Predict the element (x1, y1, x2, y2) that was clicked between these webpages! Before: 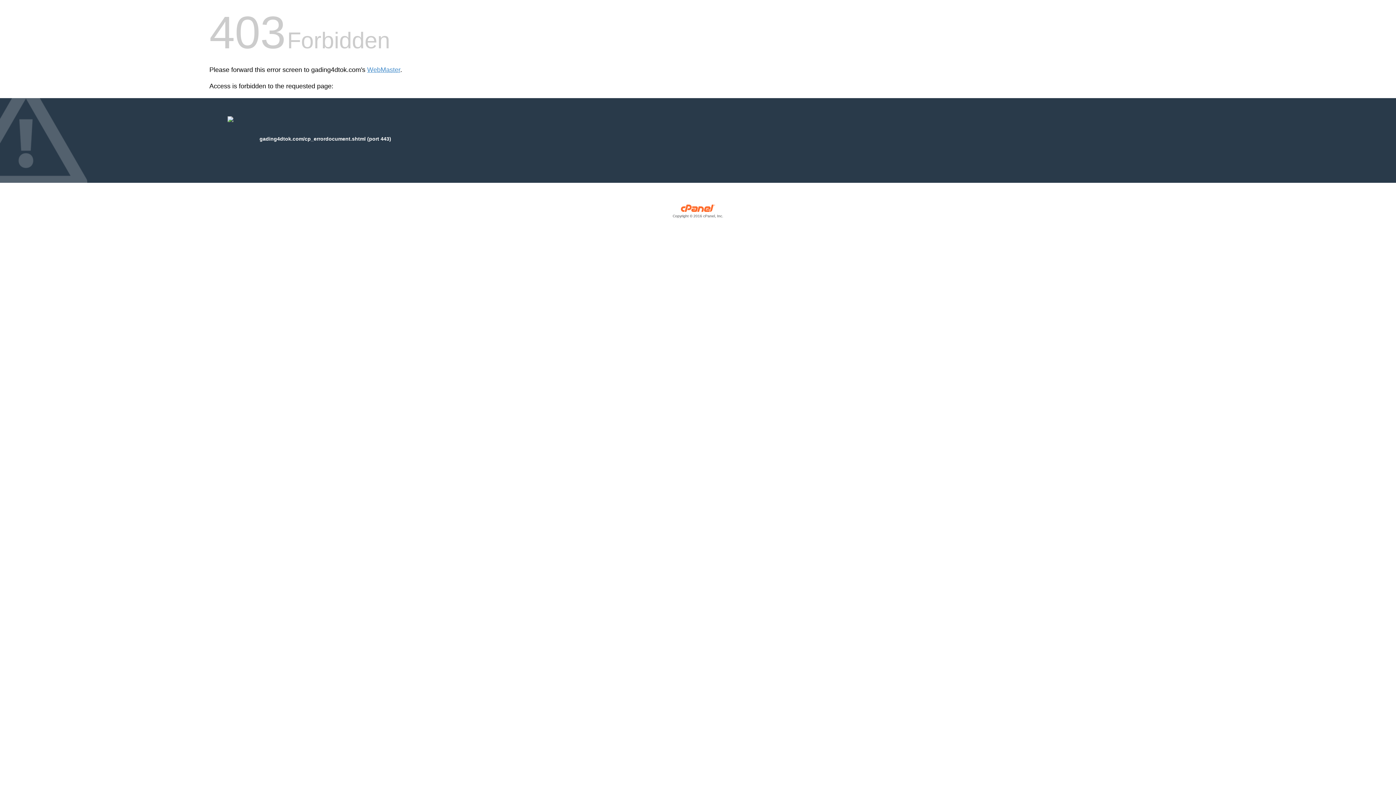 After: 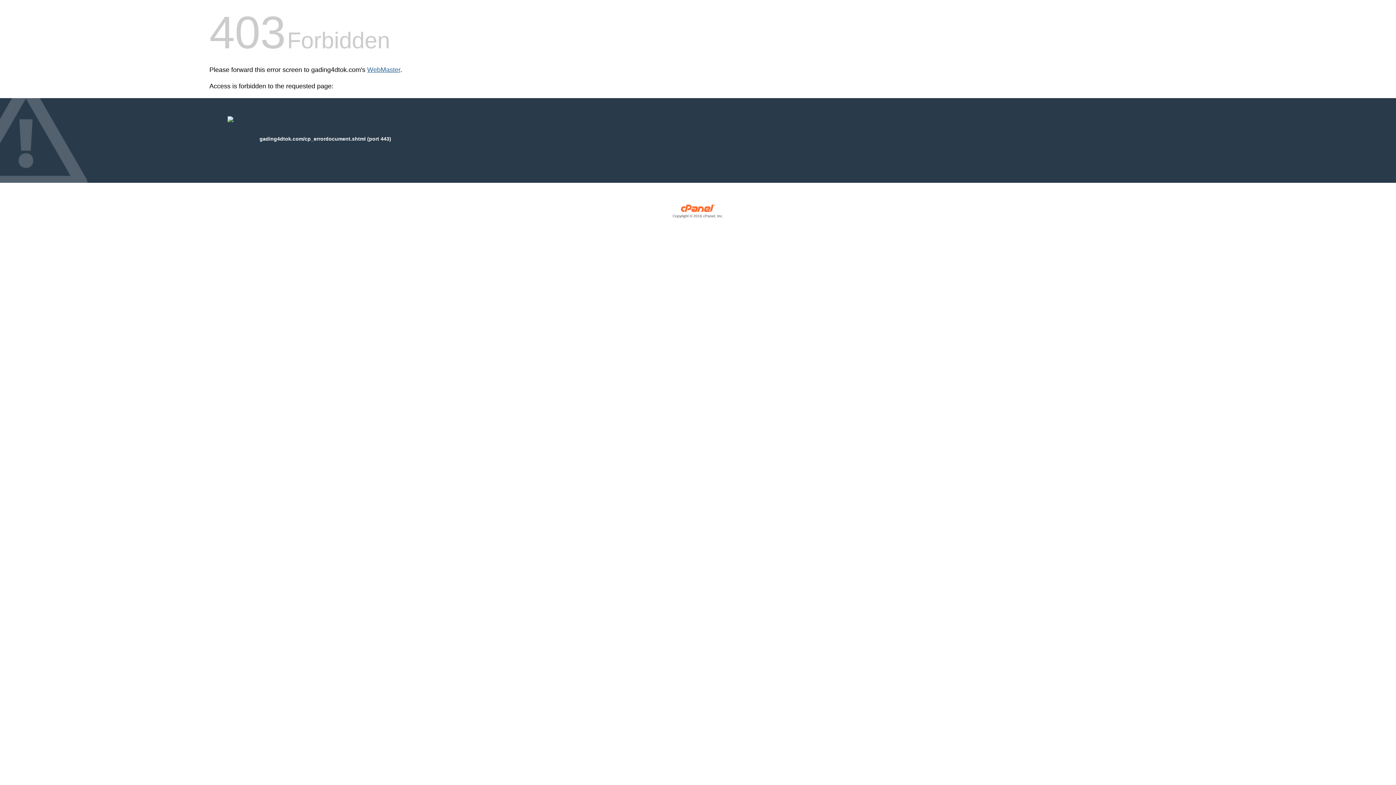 Action: label: WebMaster bbox: (367, 66, 400, 73)